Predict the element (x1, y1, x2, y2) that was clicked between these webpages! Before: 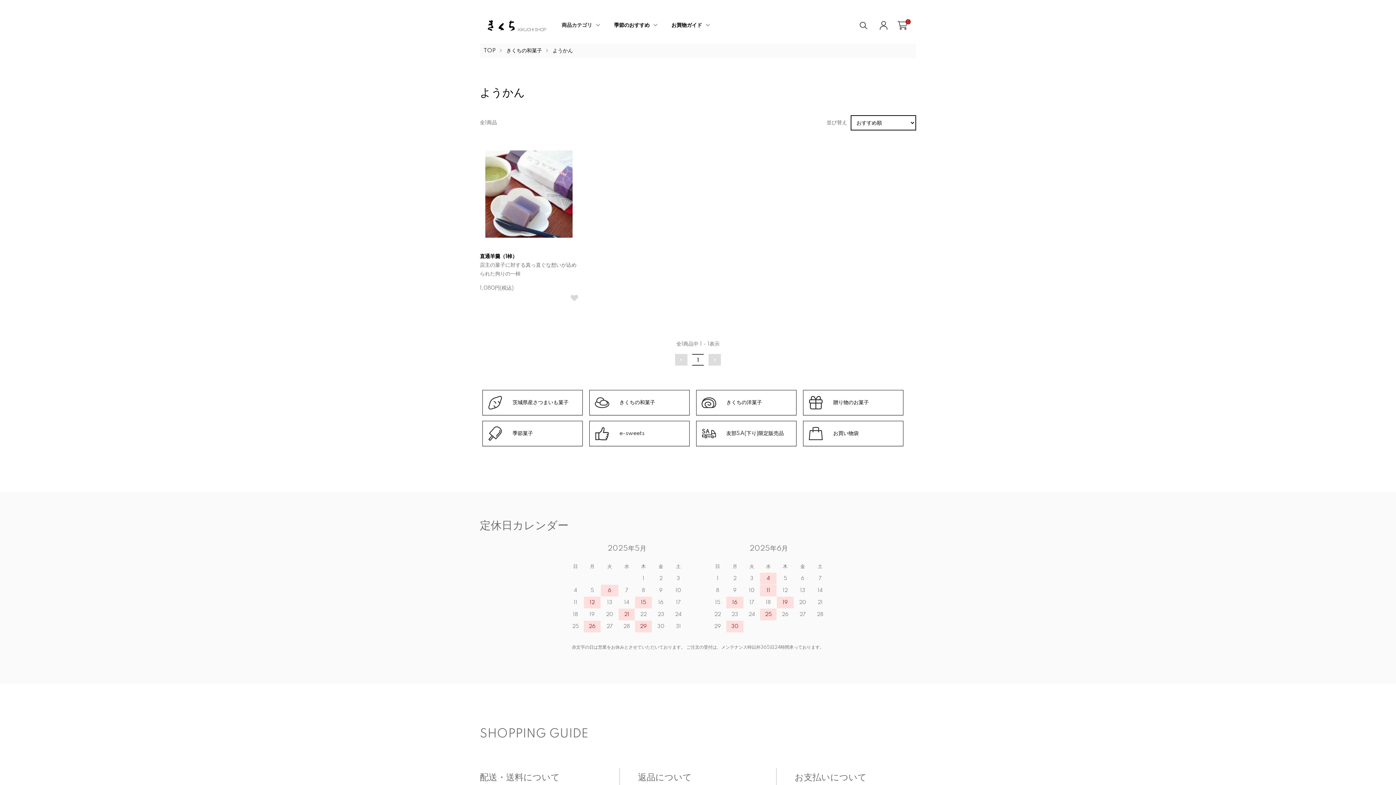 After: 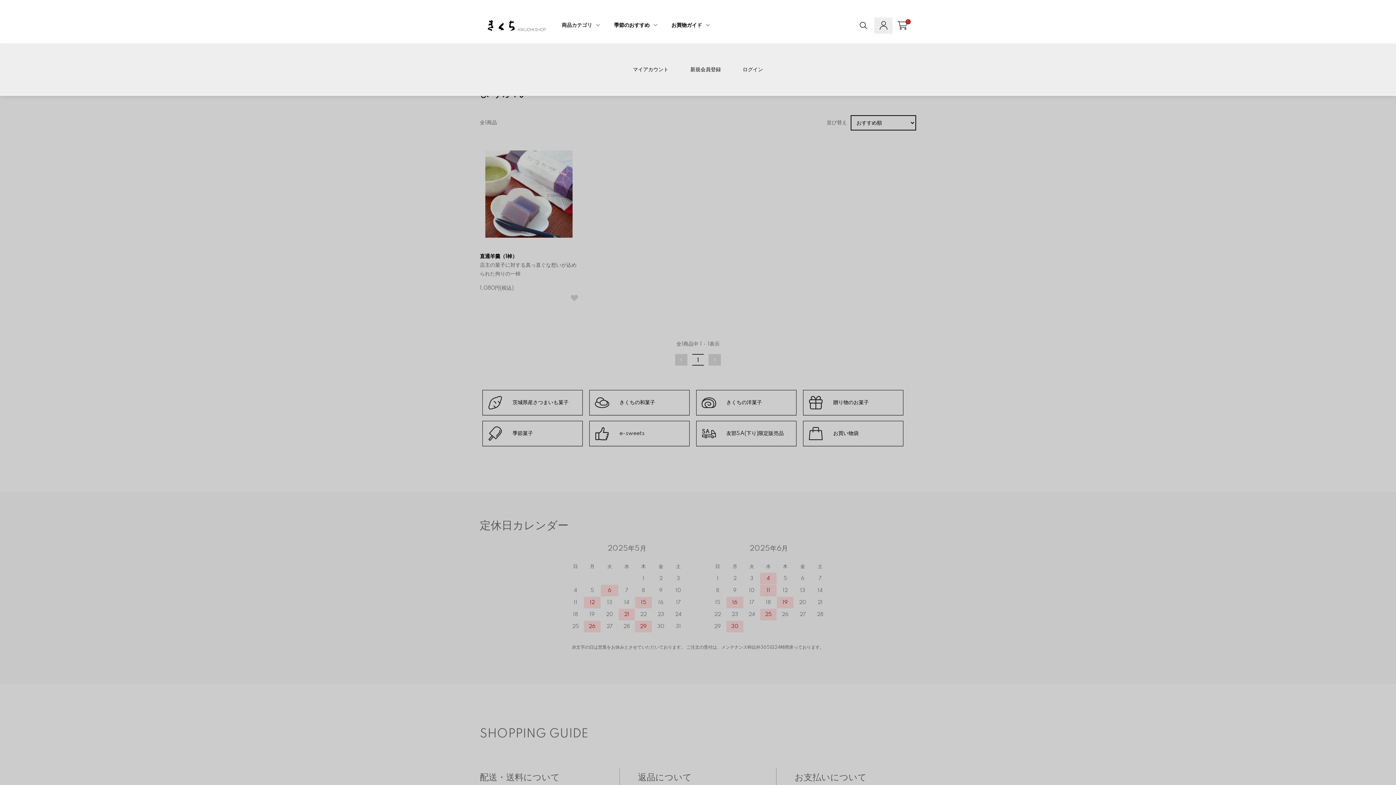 Action: bbox: (874, 17, 892, 33)